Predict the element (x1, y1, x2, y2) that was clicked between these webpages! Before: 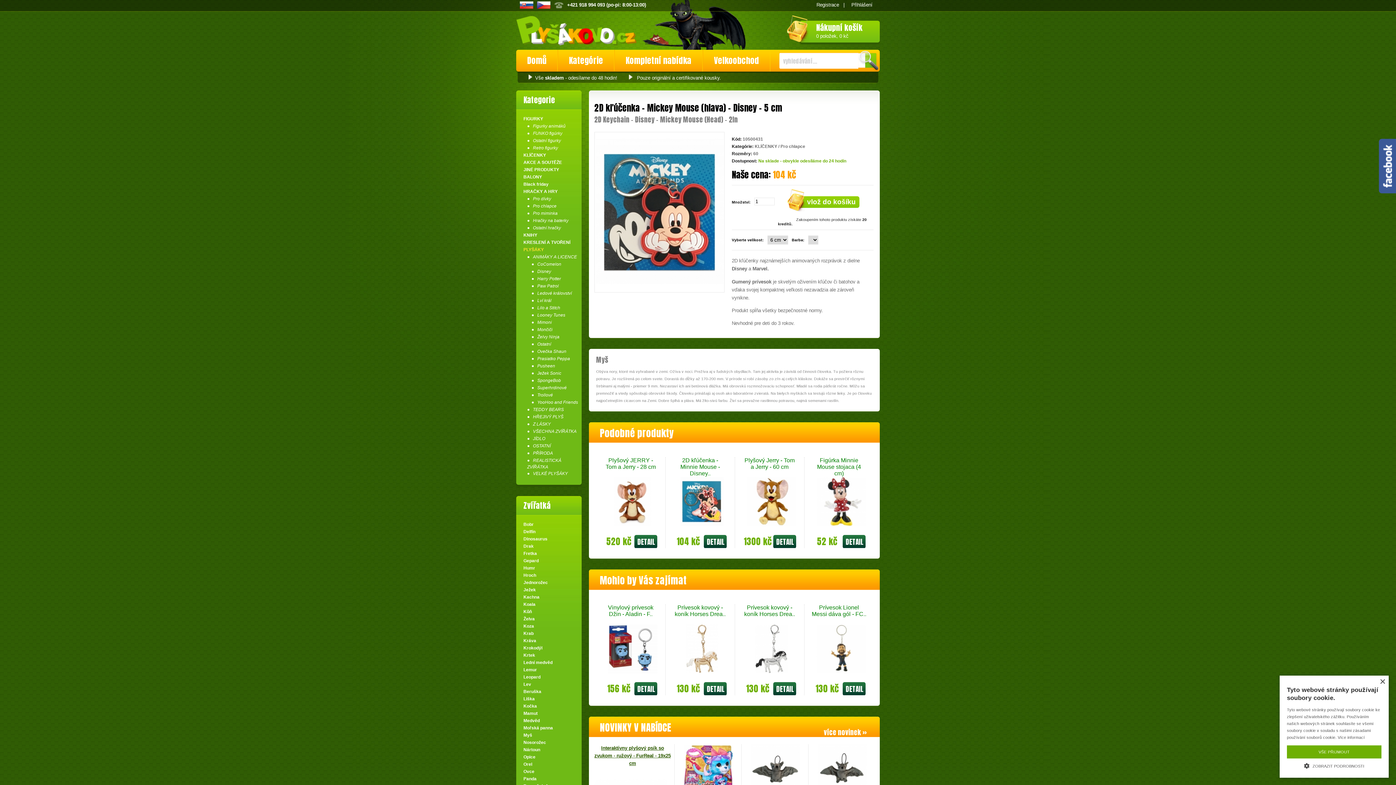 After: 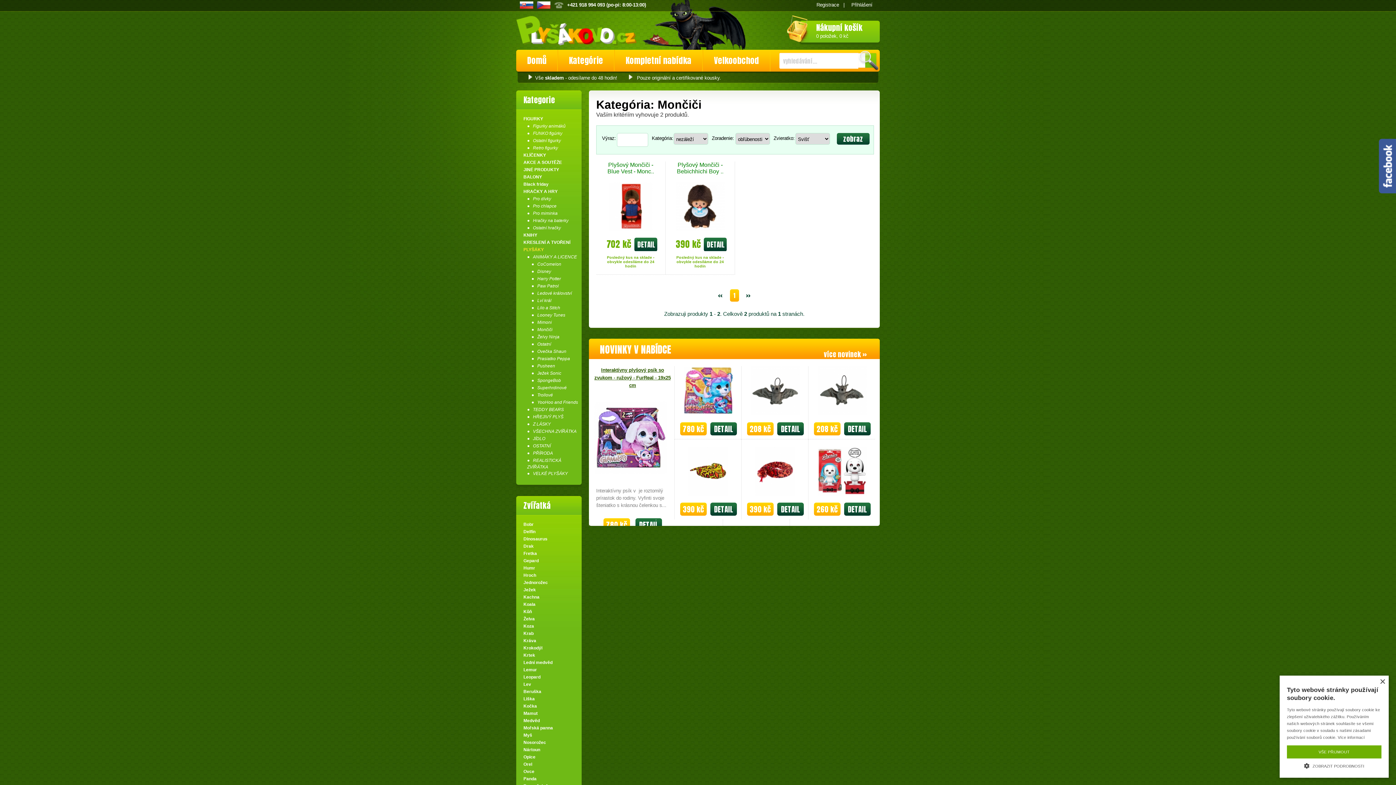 Action: label:     ●   Mončiči bbox: (527, 327, 552, 332)